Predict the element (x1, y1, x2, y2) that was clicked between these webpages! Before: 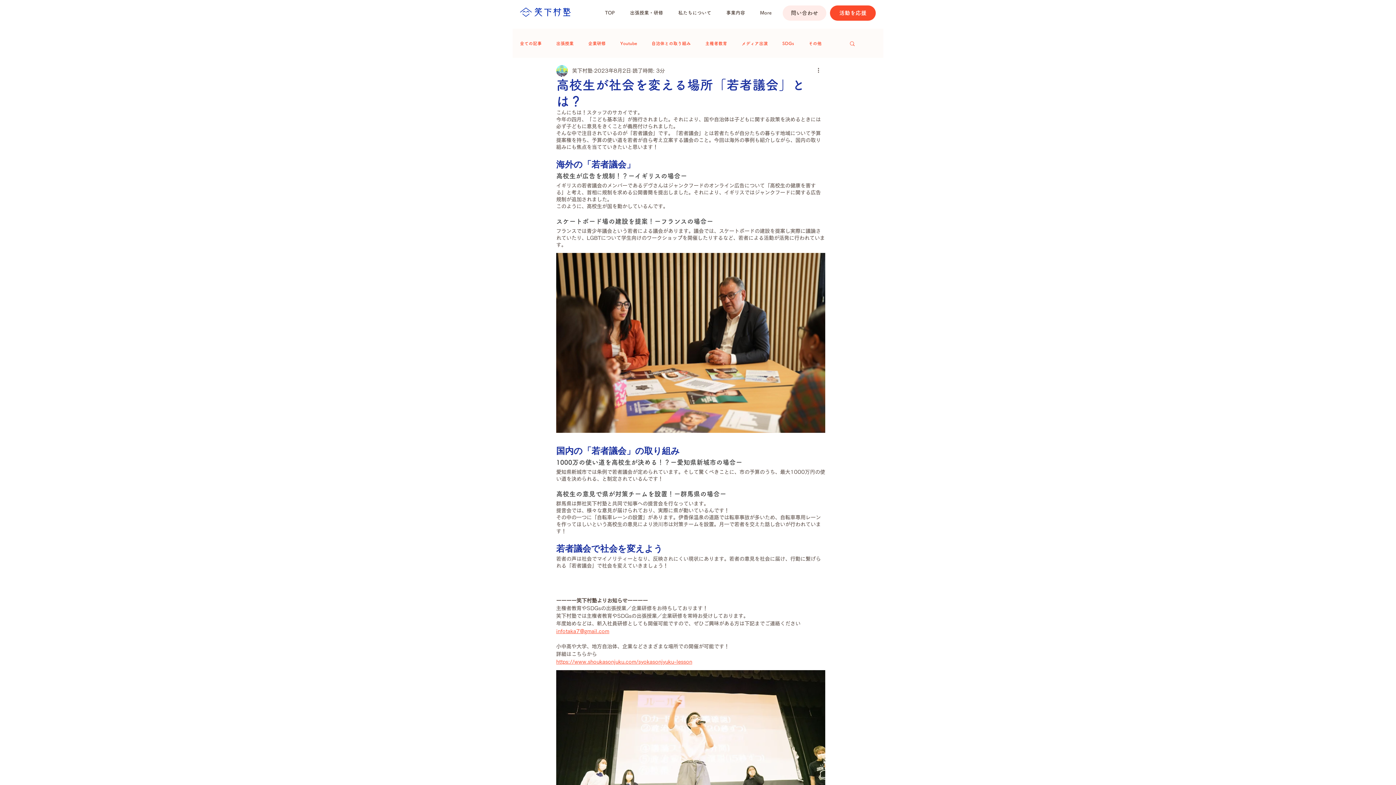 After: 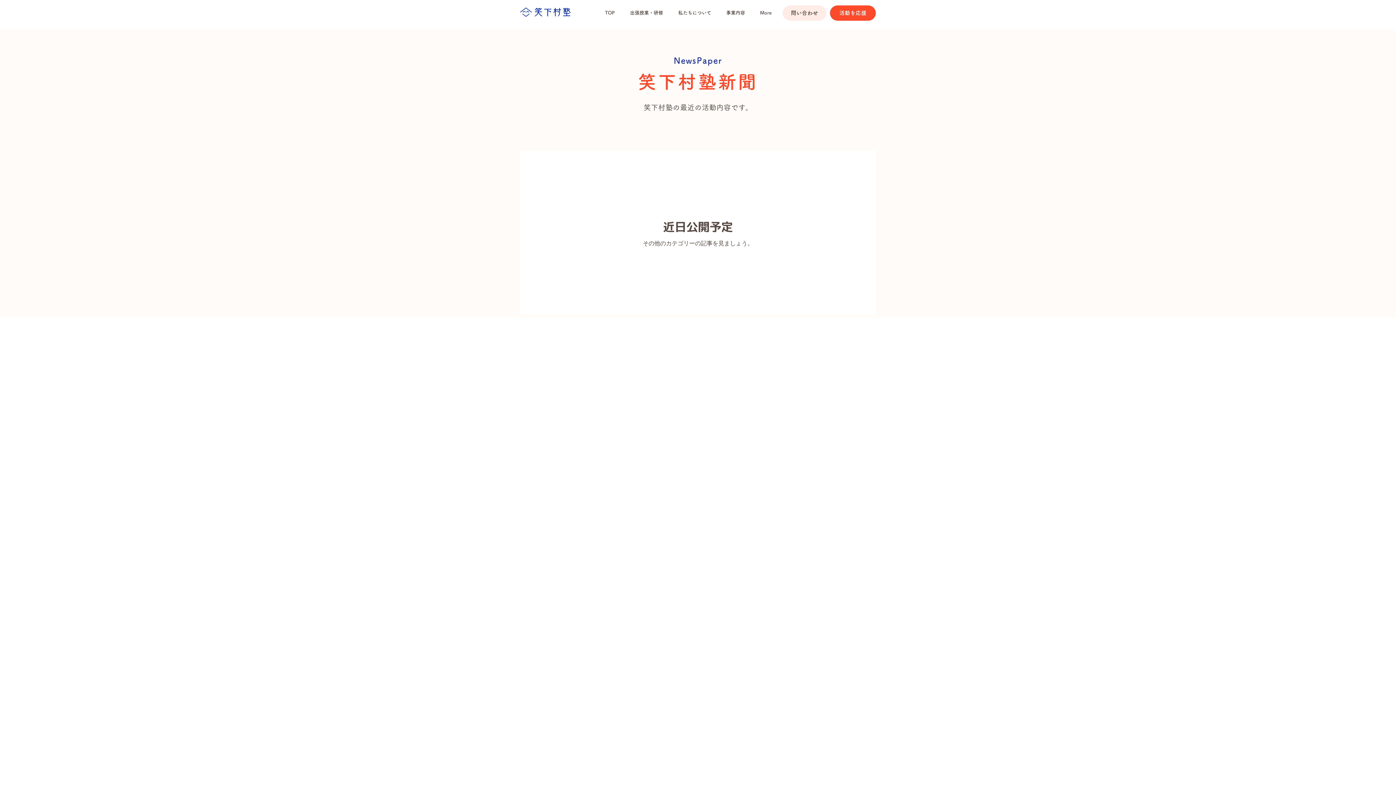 Action: bbox: (782, 40, 794, 46) label: SDGs